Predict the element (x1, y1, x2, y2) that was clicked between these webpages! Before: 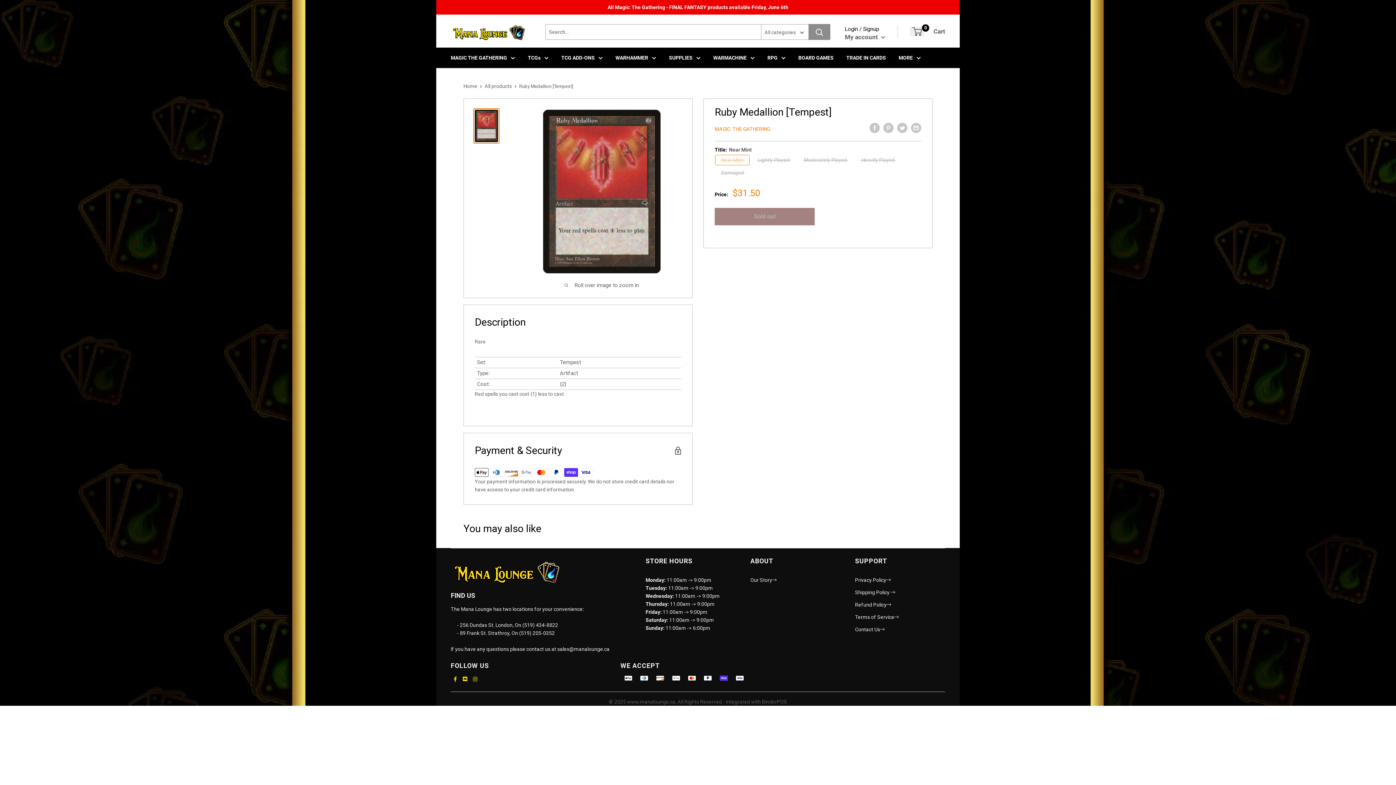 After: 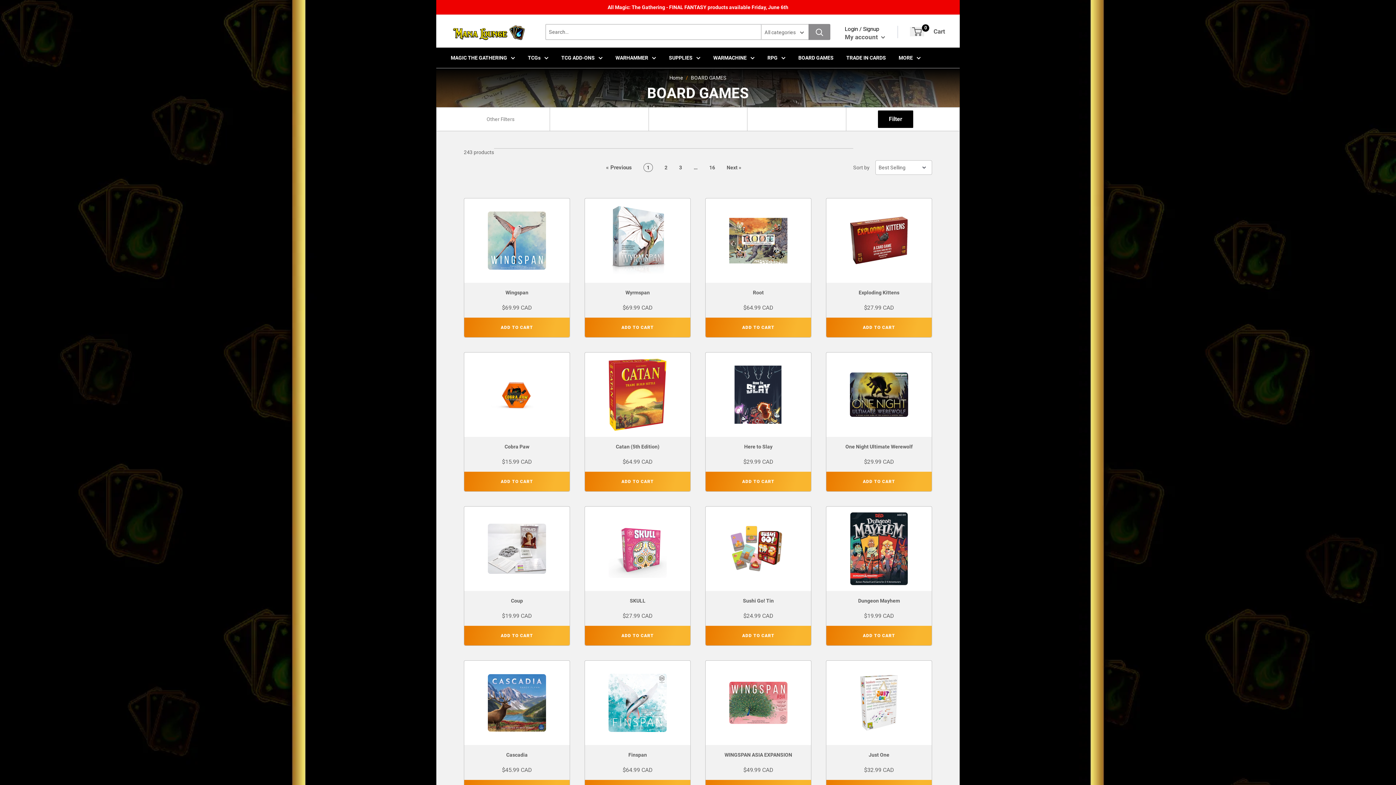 Action: bbox: (798, 53, 833, 61) label: BOARD GAMES